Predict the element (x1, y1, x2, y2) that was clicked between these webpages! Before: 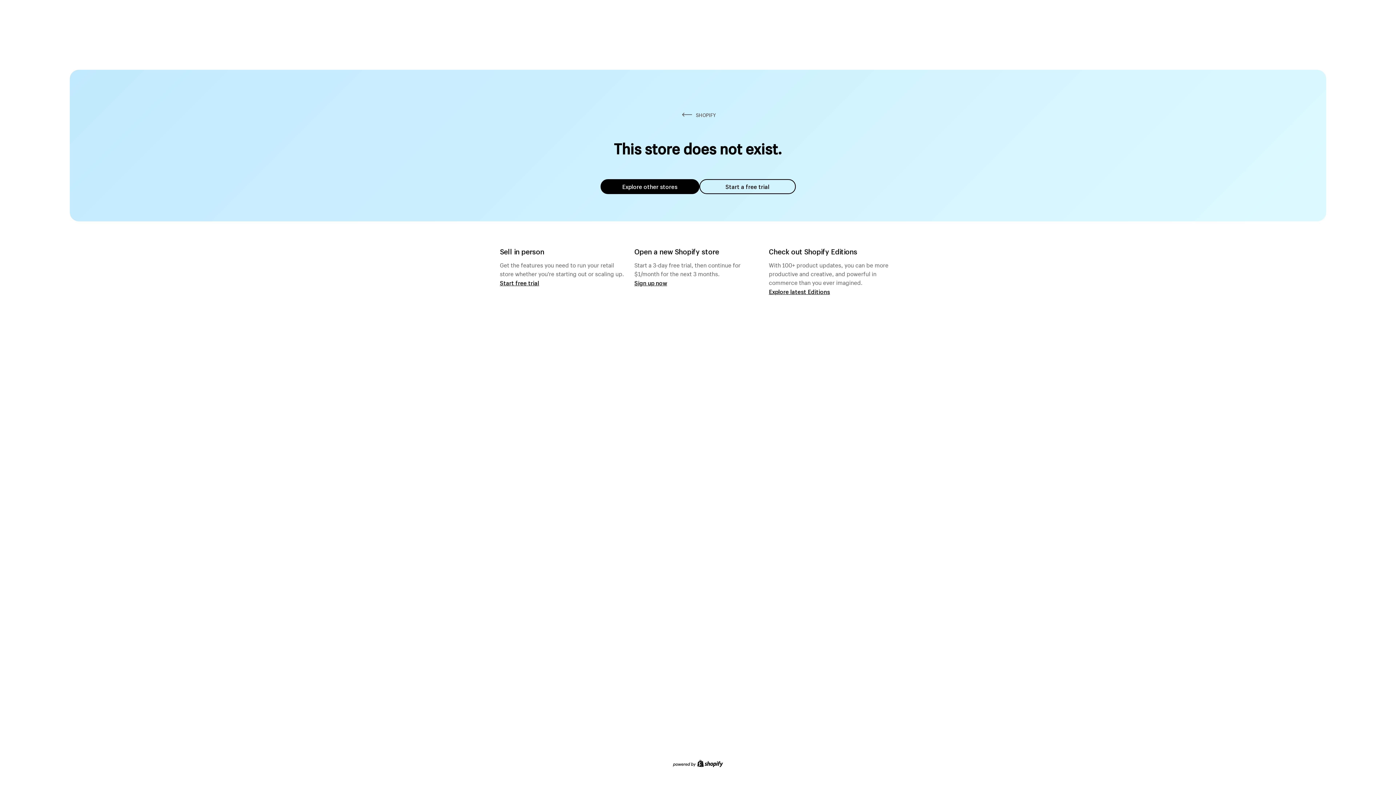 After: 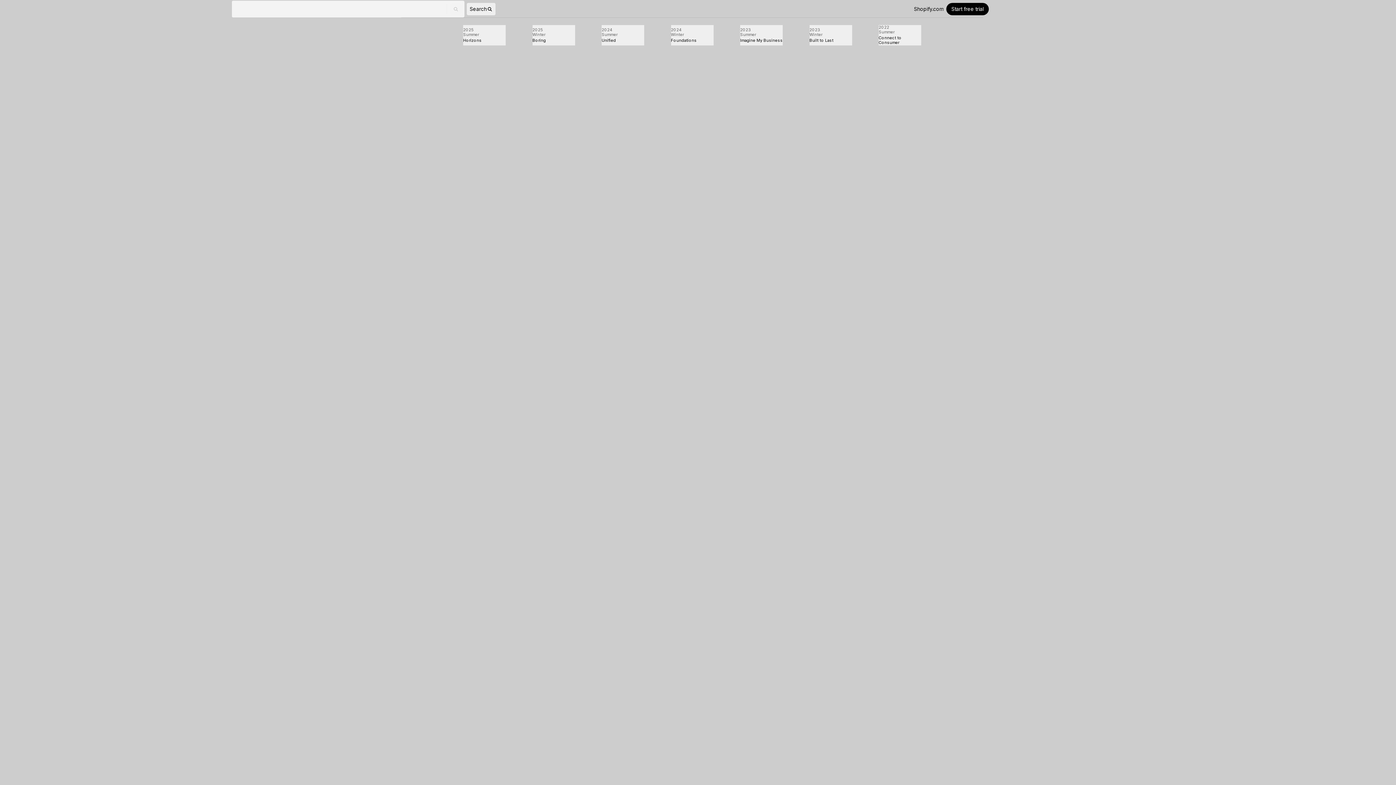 Action: bbox: (769, 287, 830, 295) label: Explore latest Editions